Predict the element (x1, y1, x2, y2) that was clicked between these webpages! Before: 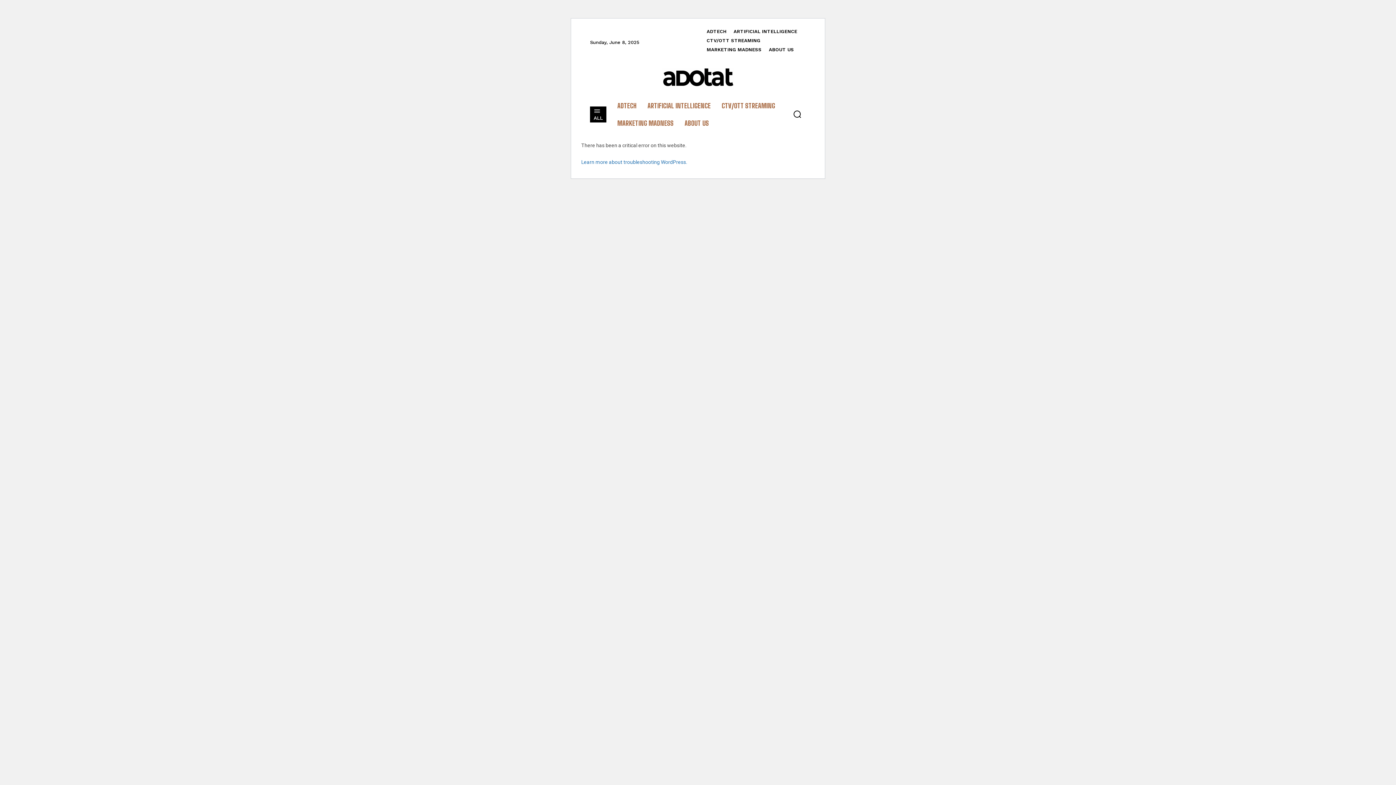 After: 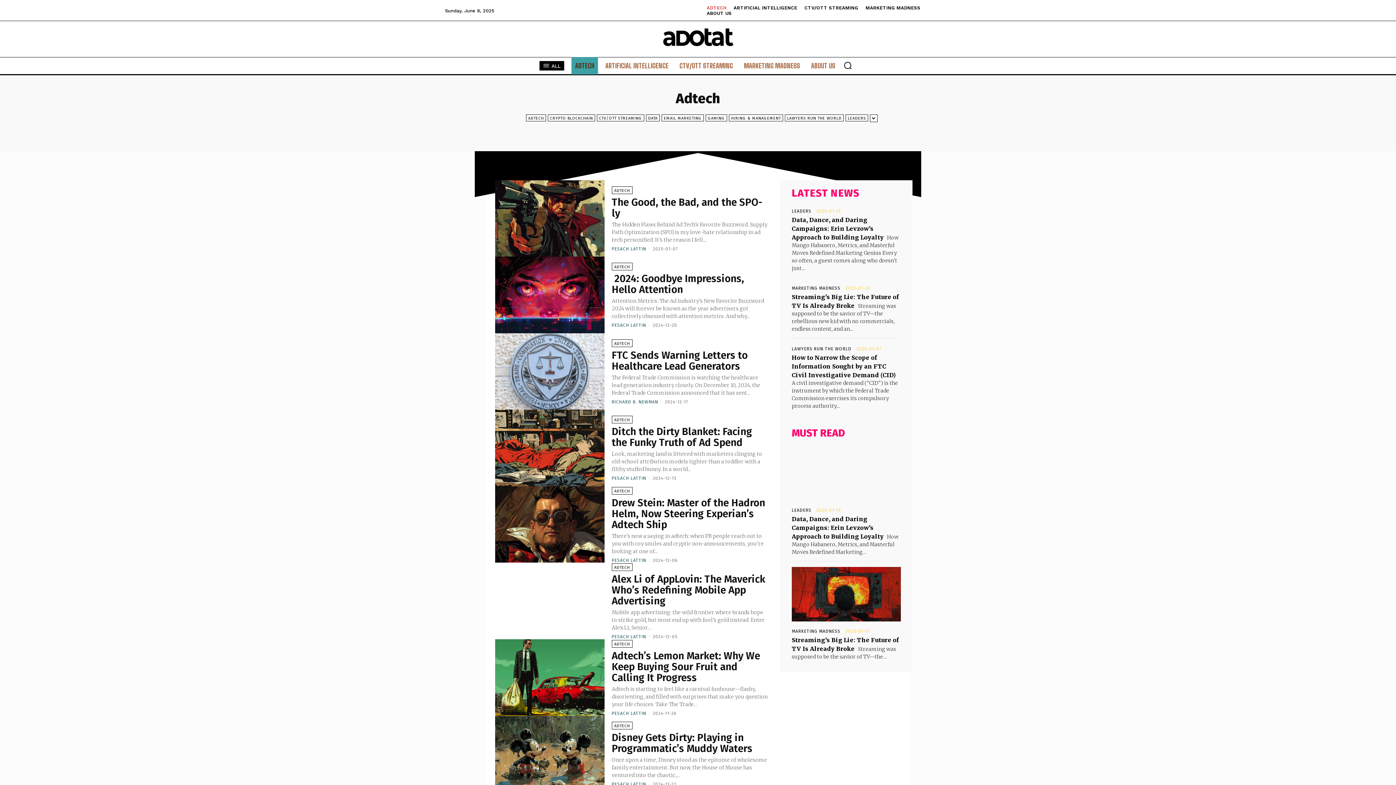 Action: bbox: (613, 97, 640, 114) label: ADTECH